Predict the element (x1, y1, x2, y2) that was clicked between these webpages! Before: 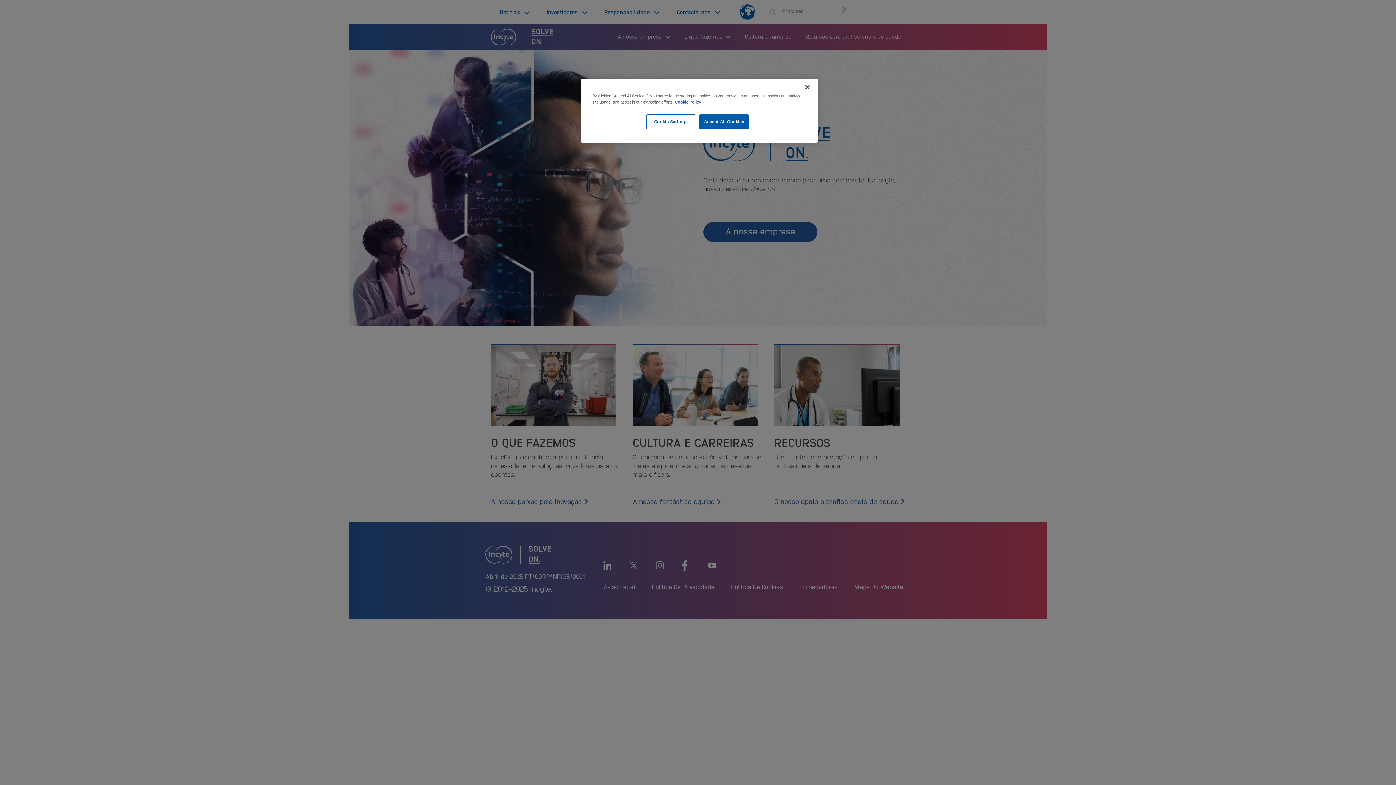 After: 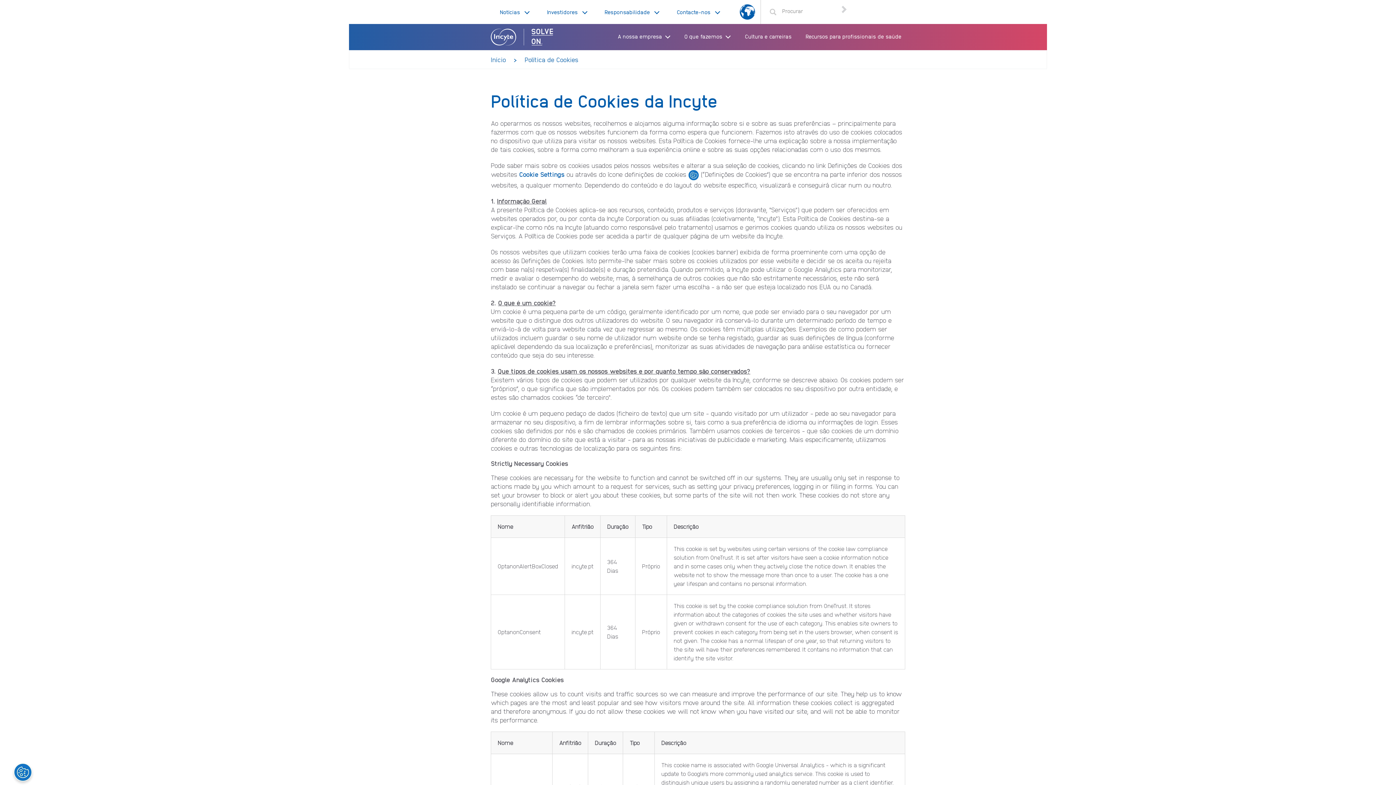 Action: label: More information about your privacy, opens in a new tab bbox: (675, 100, 701, 104)